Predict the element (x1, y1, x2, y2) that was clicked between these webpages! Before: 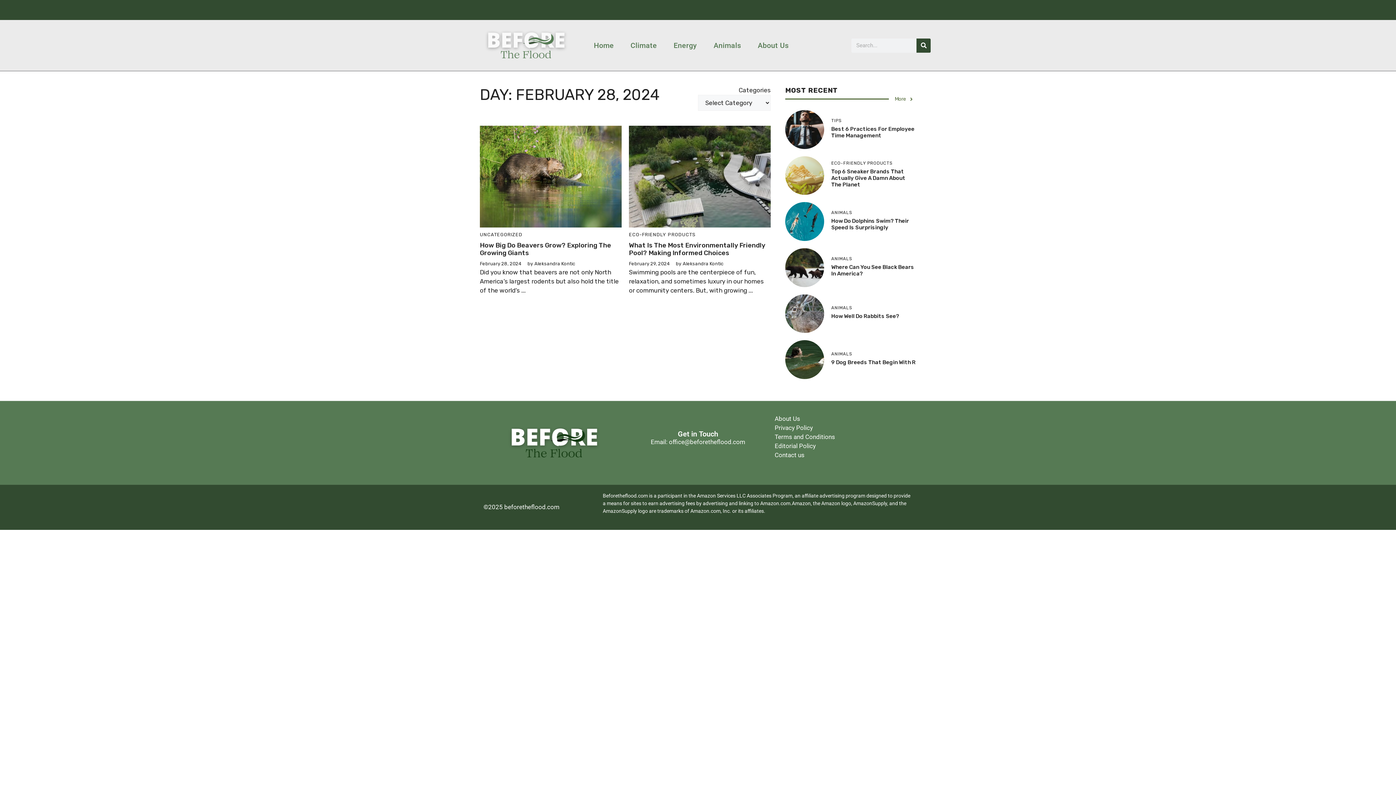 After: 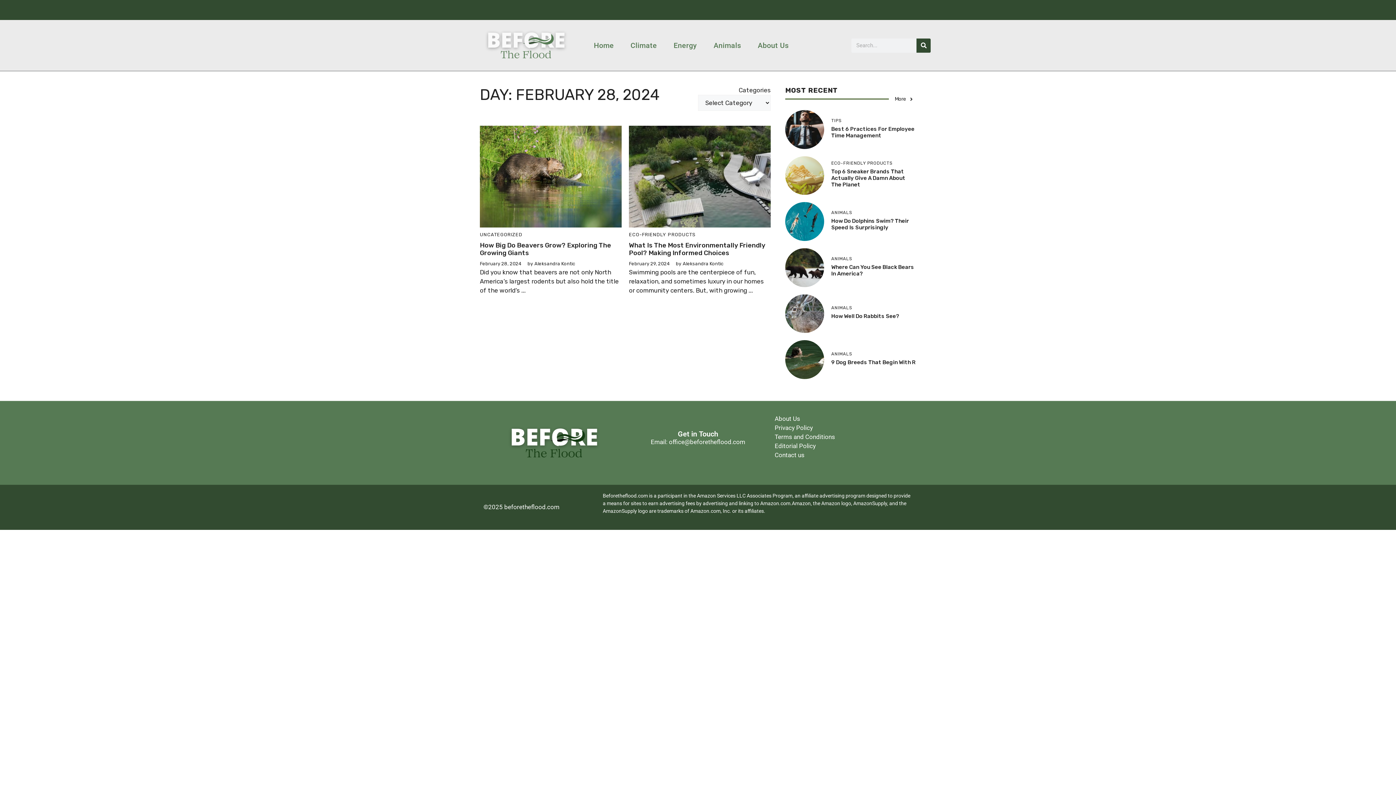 Action: bbox: (895, 95, 914, 102) label: More